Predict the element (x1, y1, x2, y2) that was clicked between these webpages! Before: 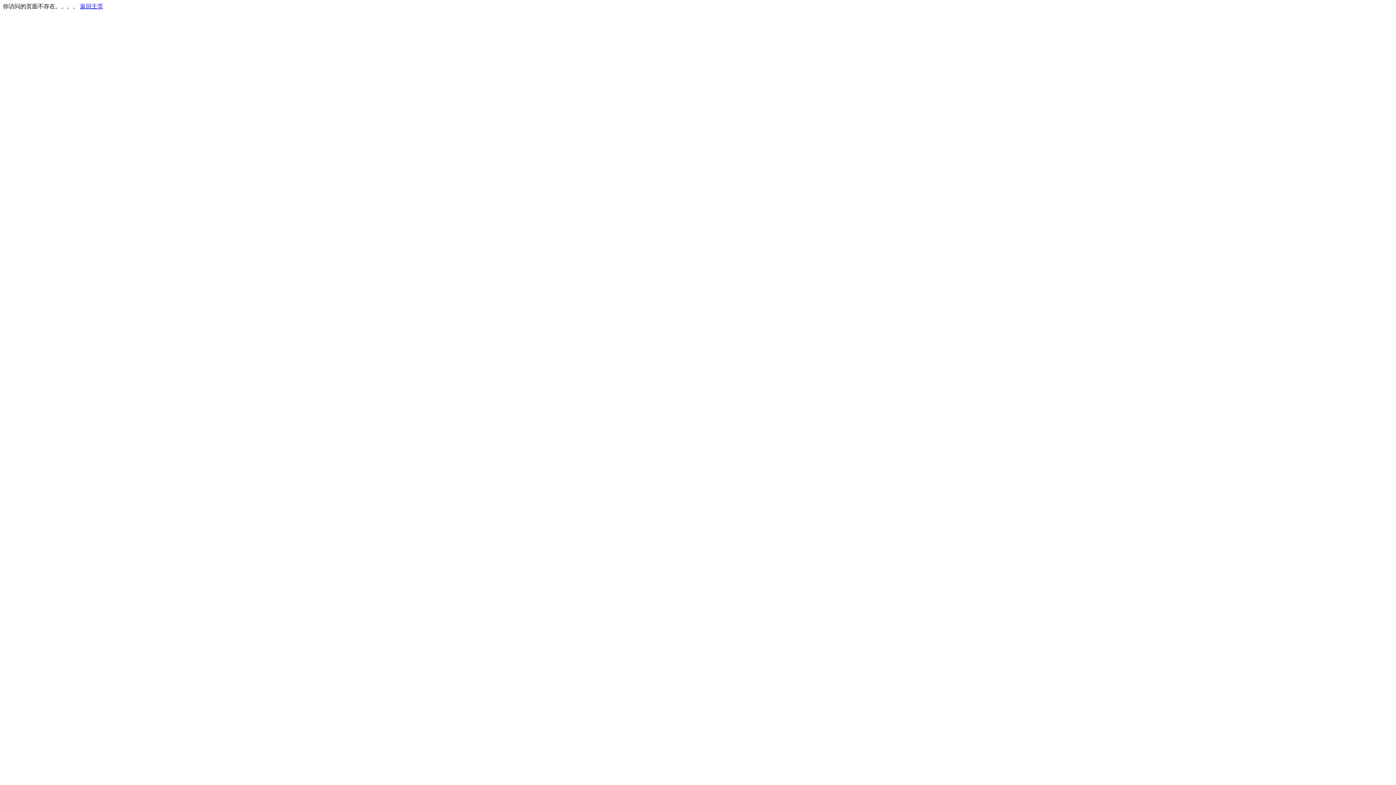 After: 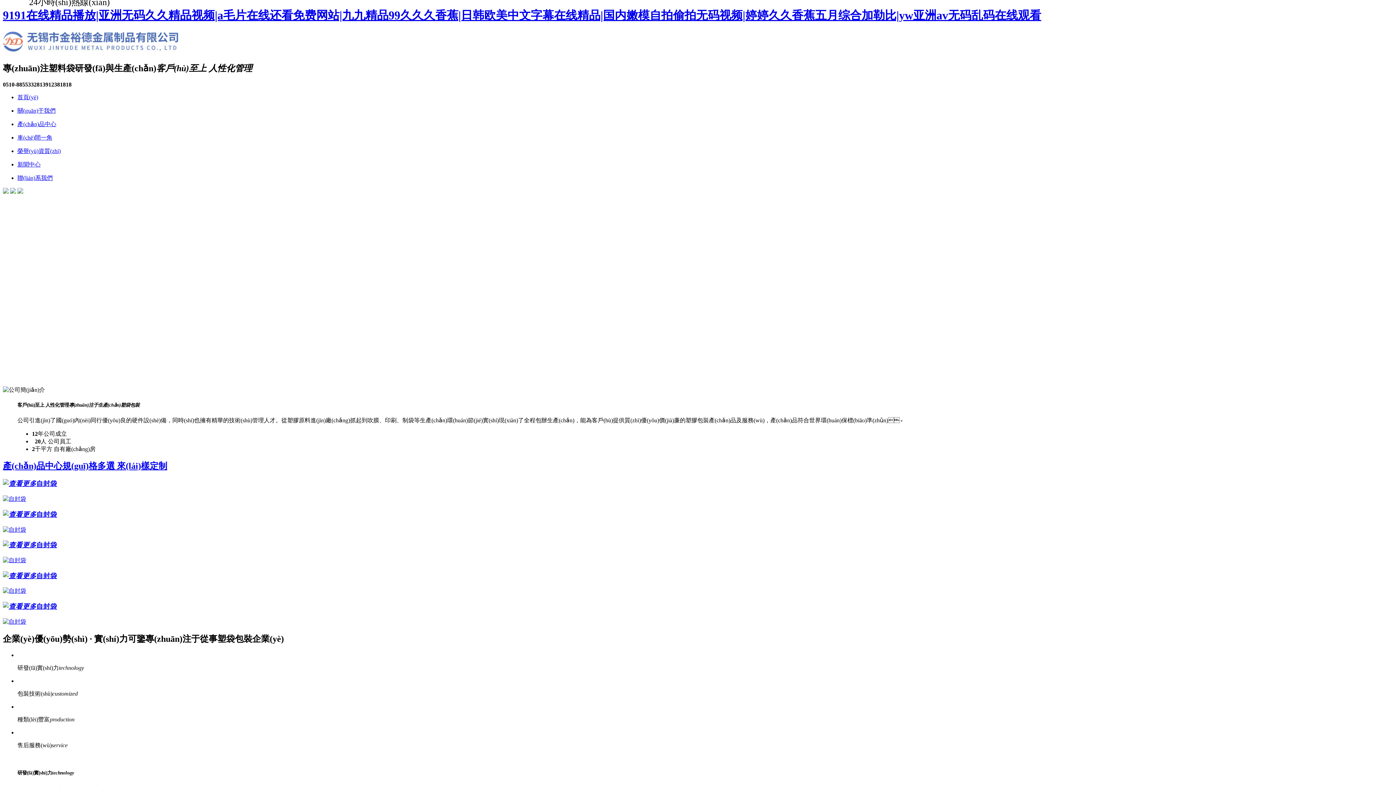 Action: bbox: (80, 3, 103, 9) label: 返回主页